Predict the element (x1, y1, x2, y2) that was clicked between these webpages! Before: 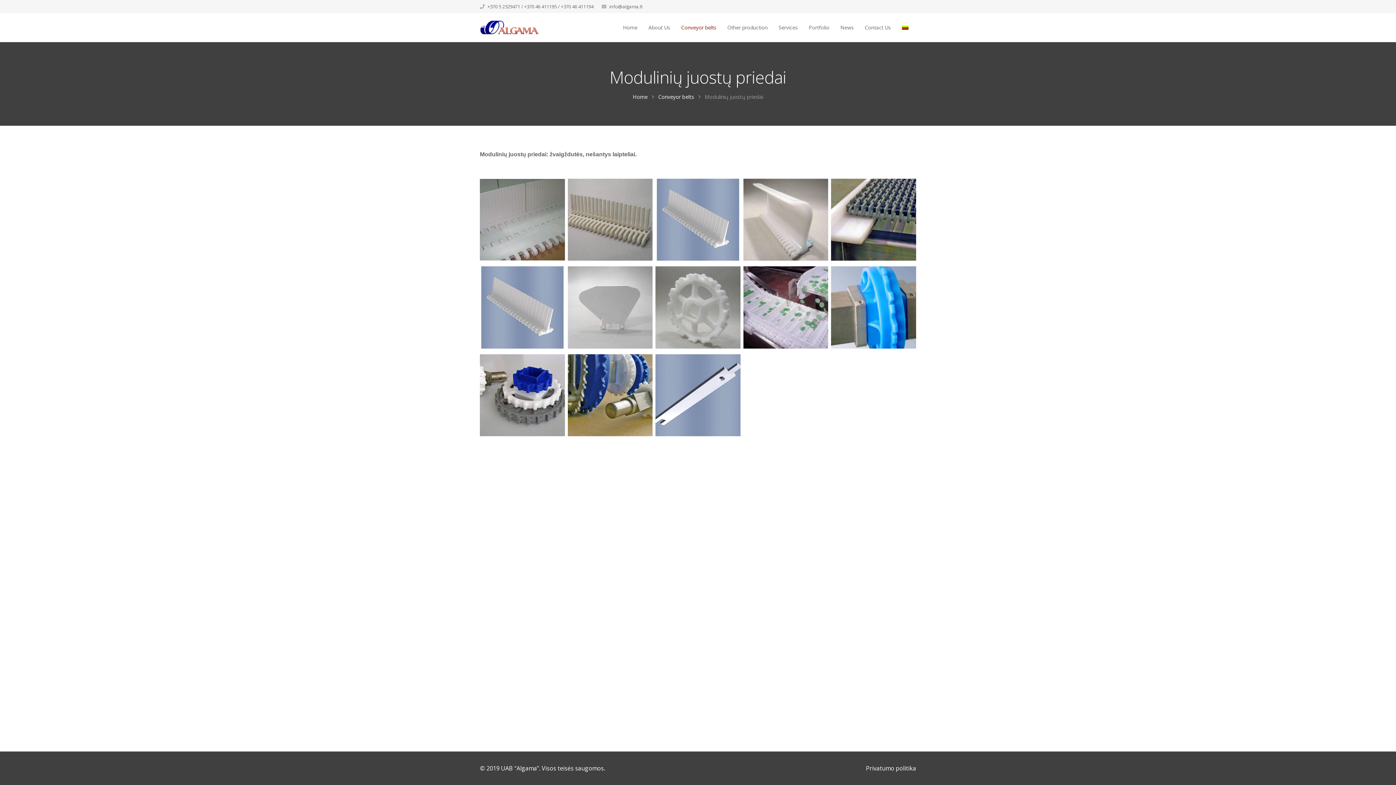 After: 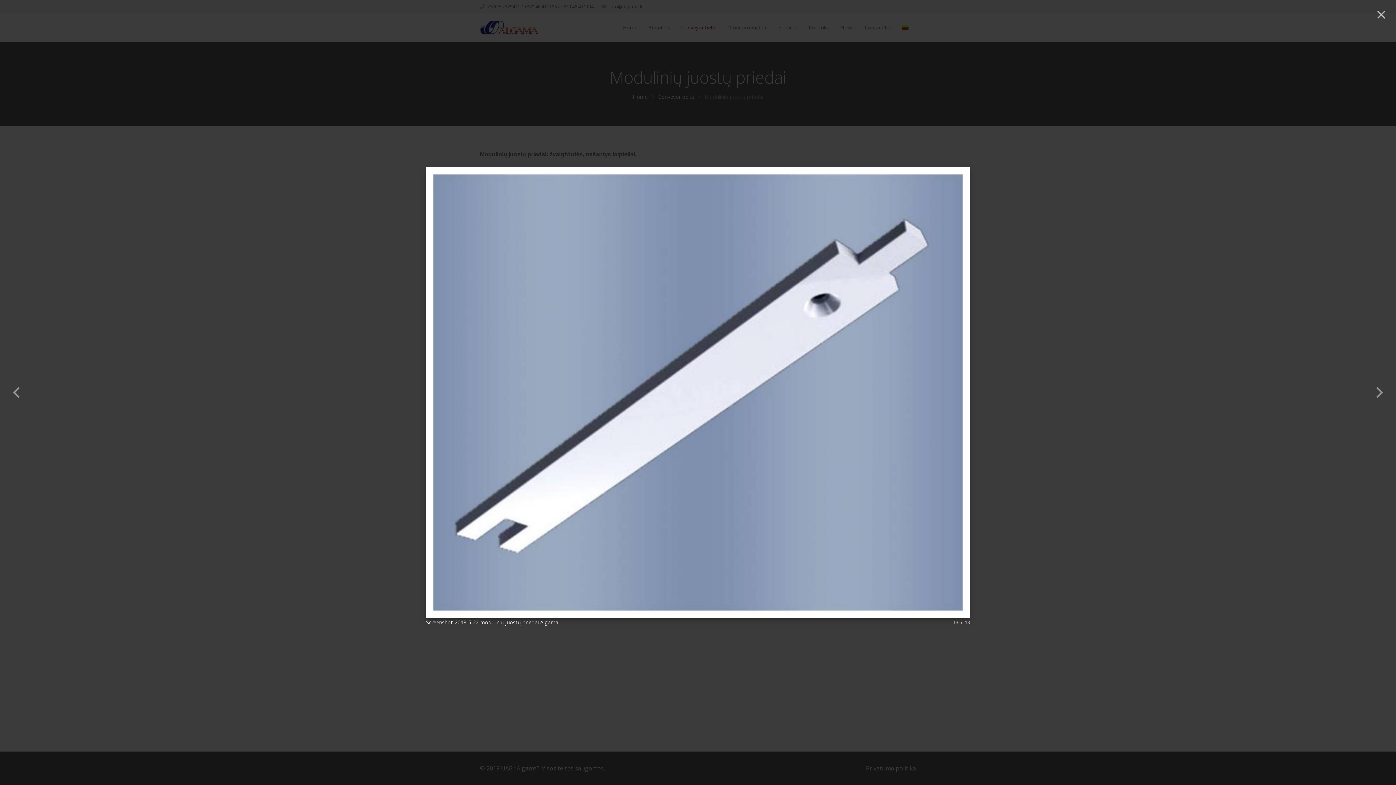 Action: bbox: (654, 351, 742, 439)